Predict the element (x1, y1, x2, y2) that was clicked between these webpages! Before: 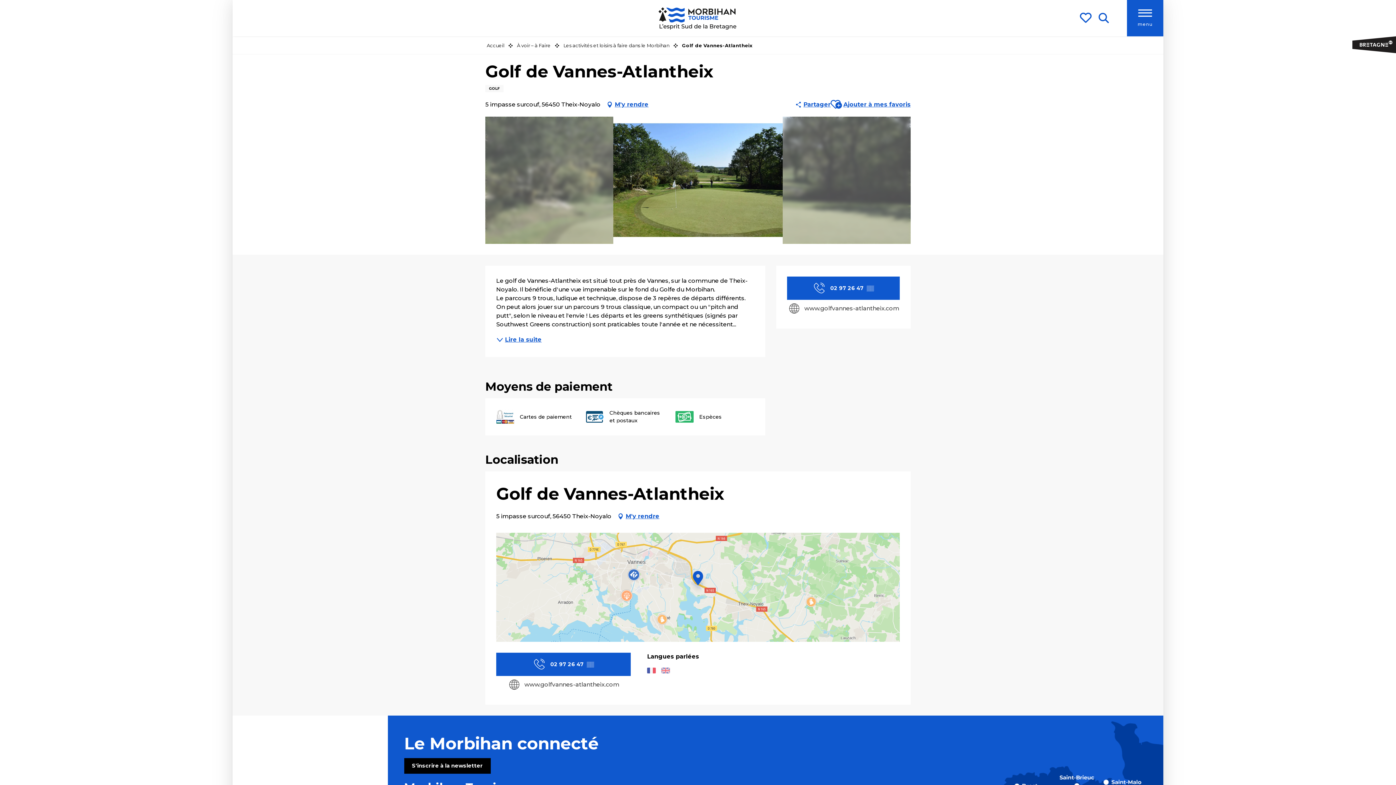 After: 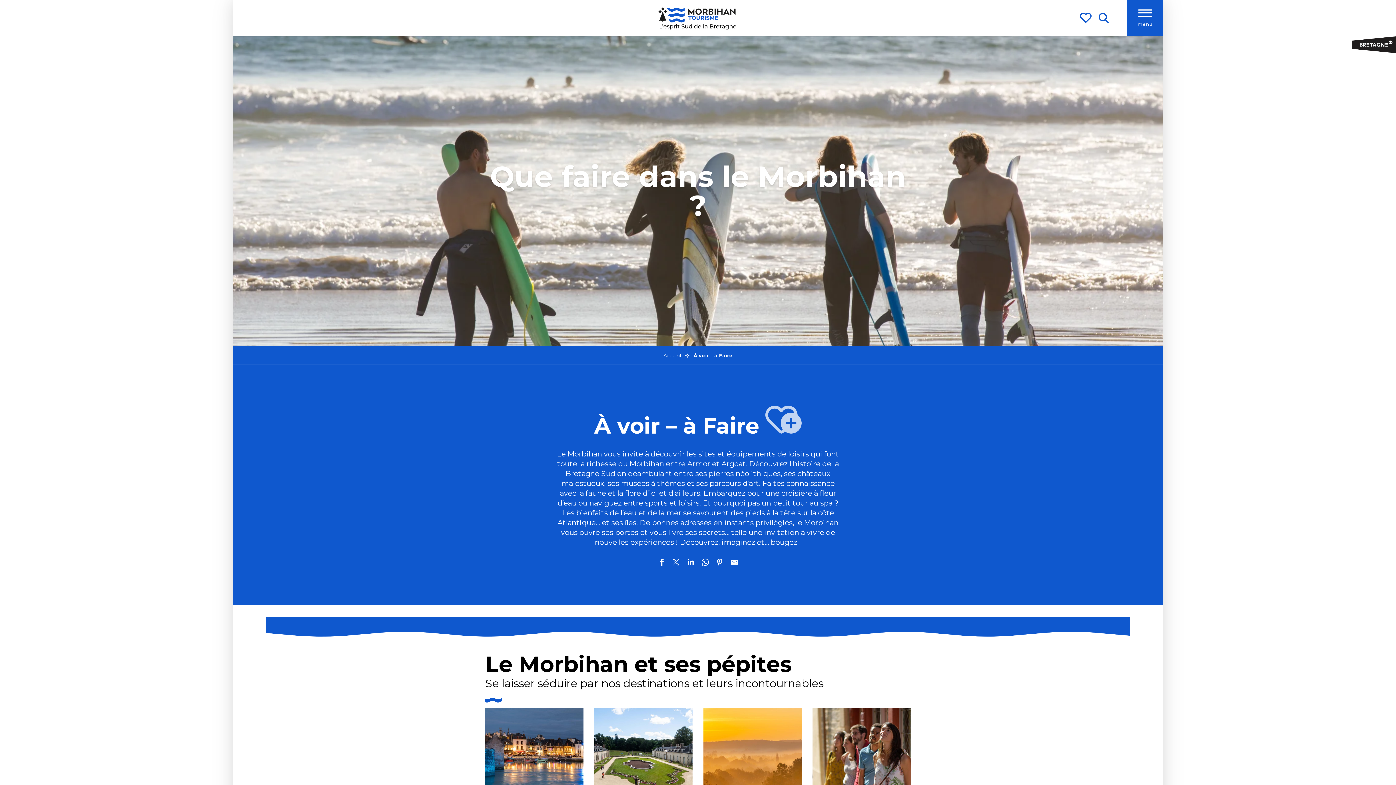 Action: label: À voir – à Faire bbox: (517, 42, 550, 48)